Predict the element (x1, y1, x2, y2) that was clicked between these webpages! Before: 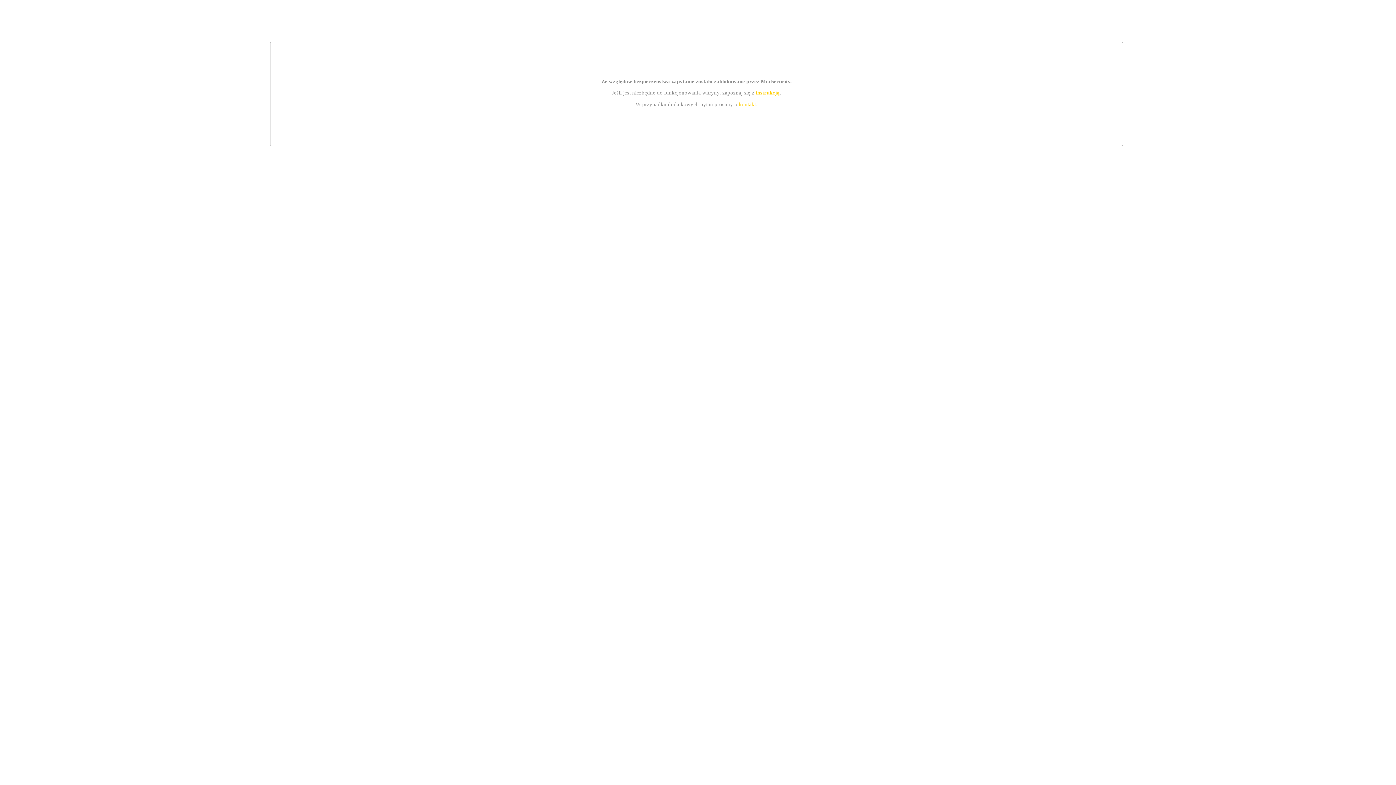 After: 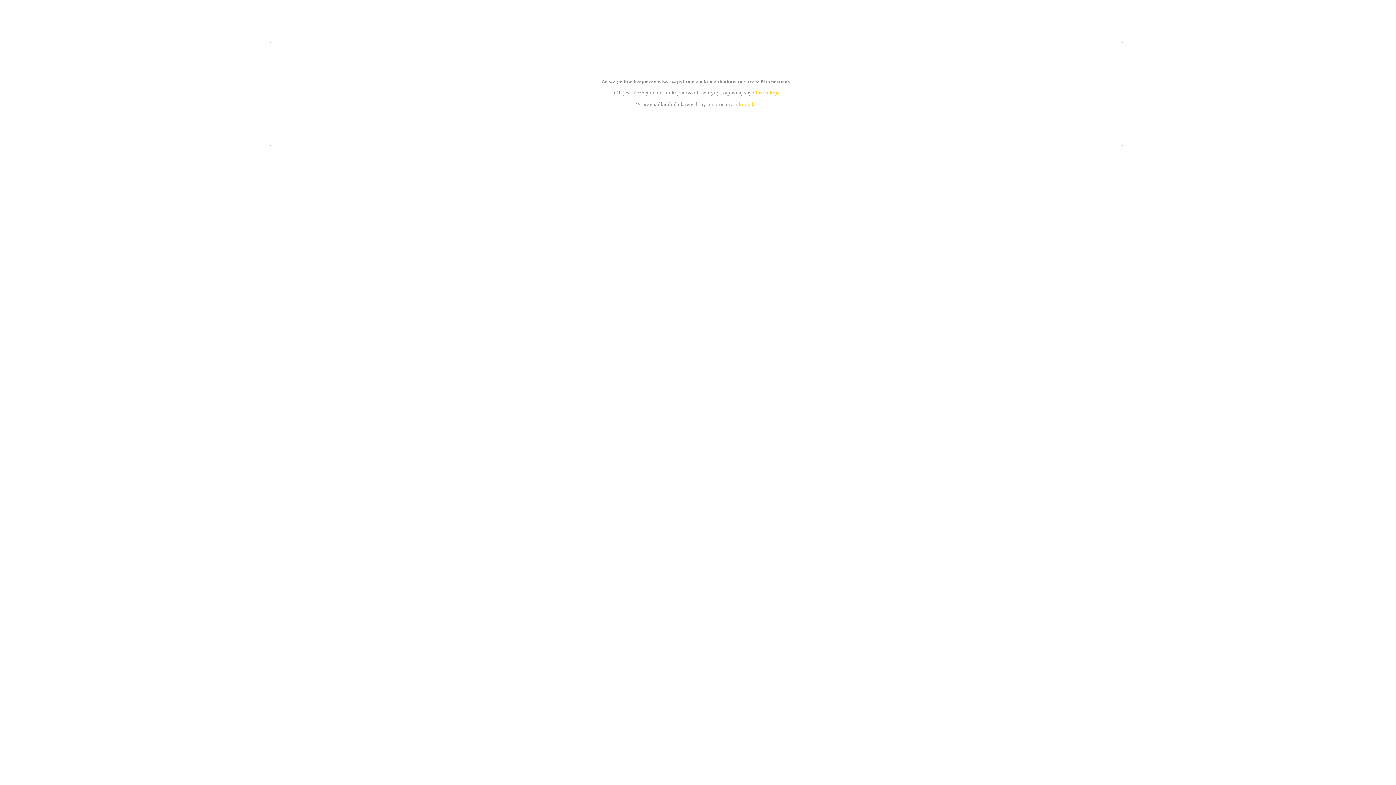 Action: label: instrukcją bbox: (755, 89, 779, 95)